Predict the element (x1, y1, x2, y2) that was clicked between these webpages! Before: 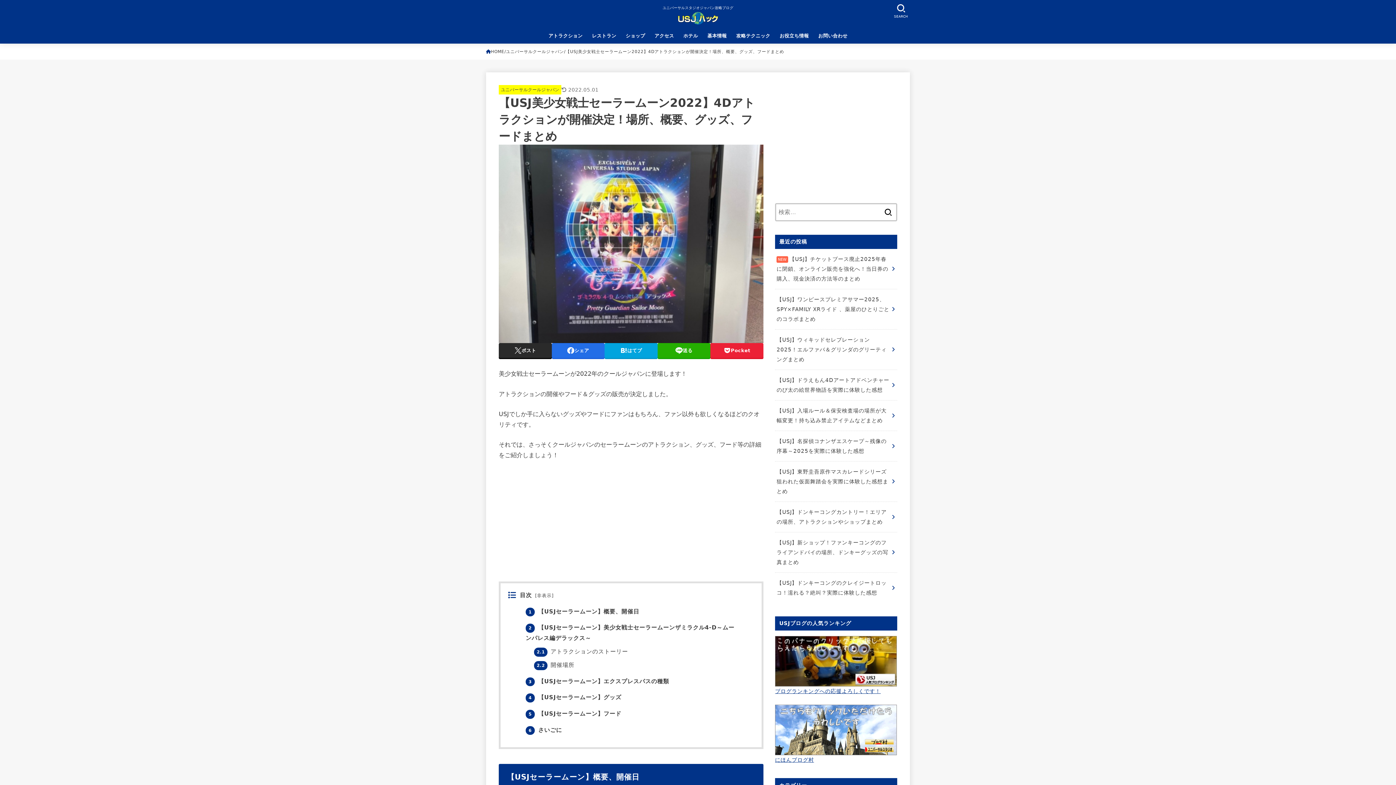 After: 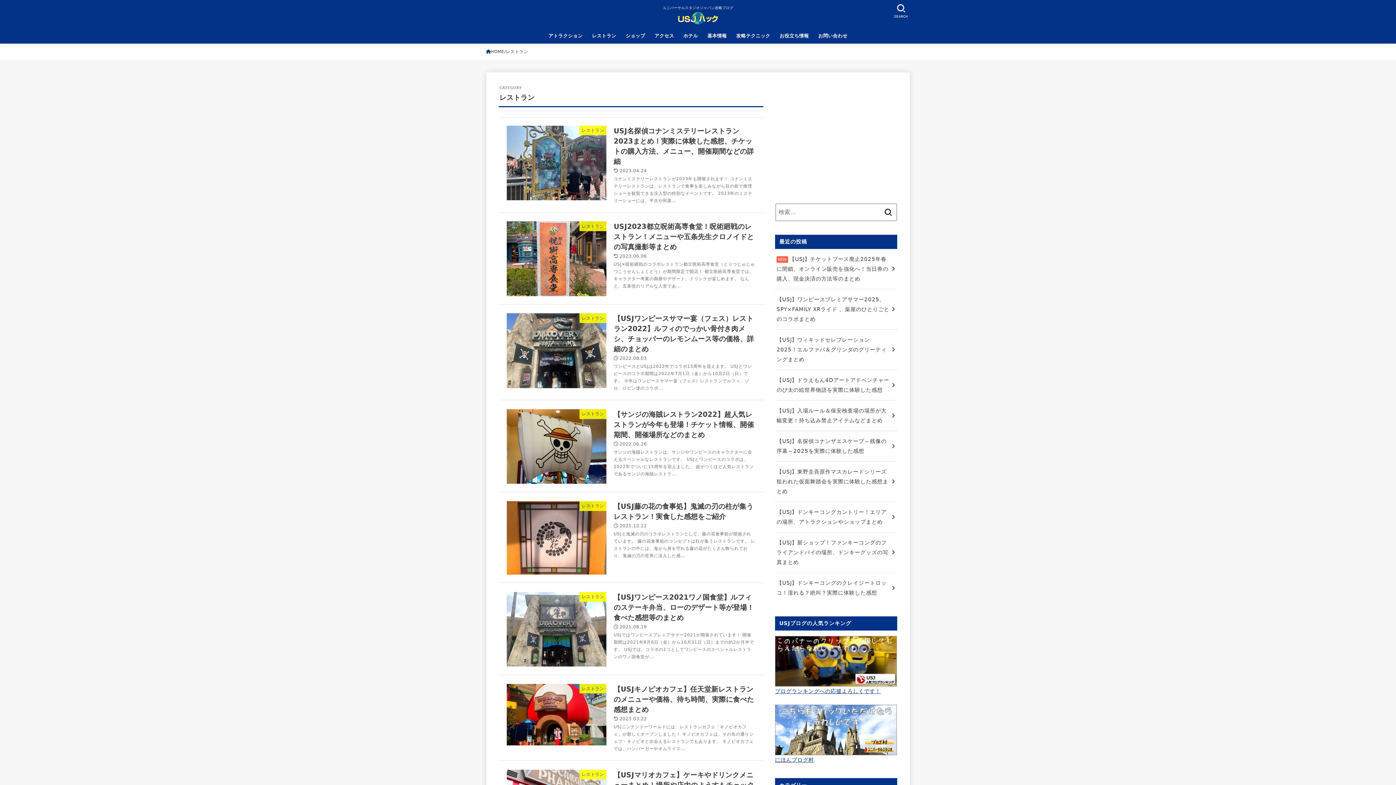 Action: label: レストラン bbox: (587, 28, 621, 43)